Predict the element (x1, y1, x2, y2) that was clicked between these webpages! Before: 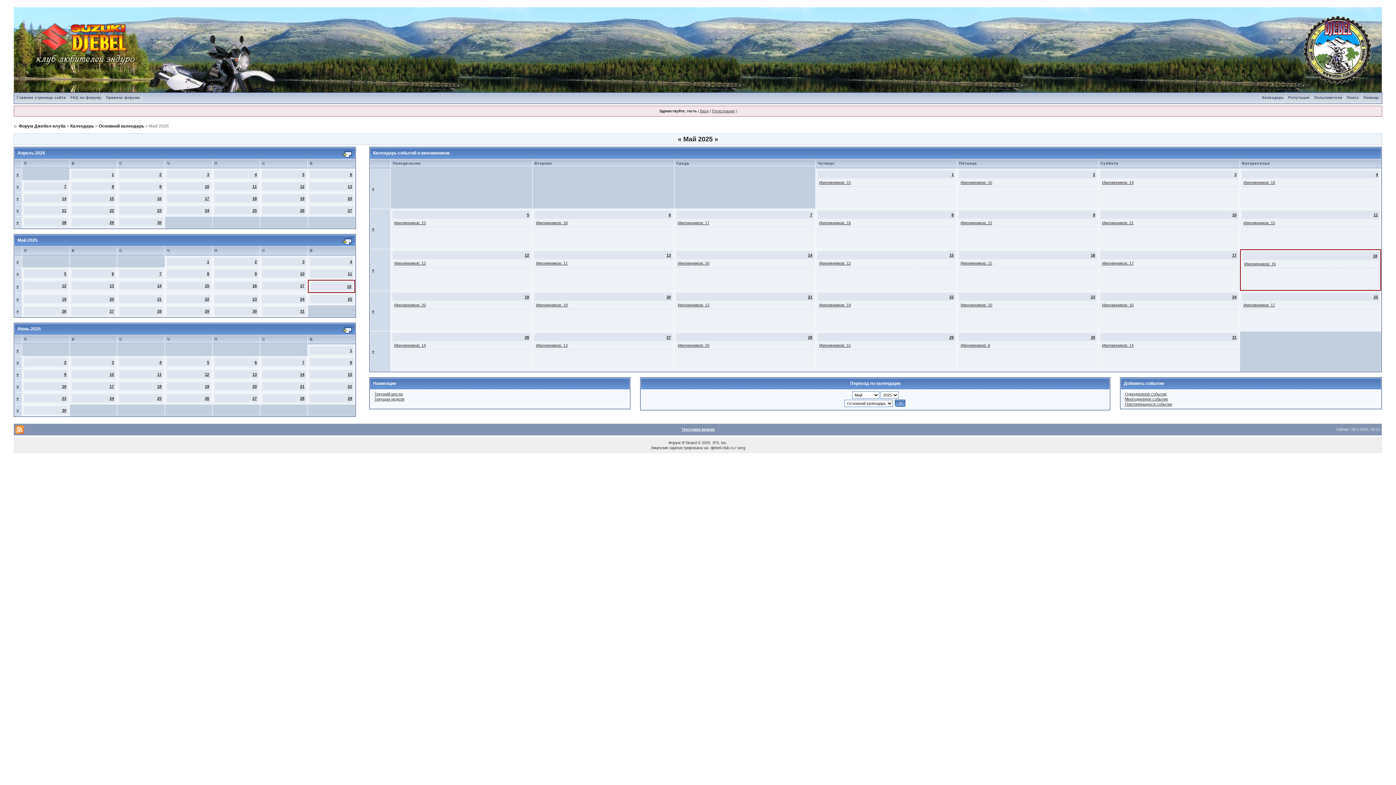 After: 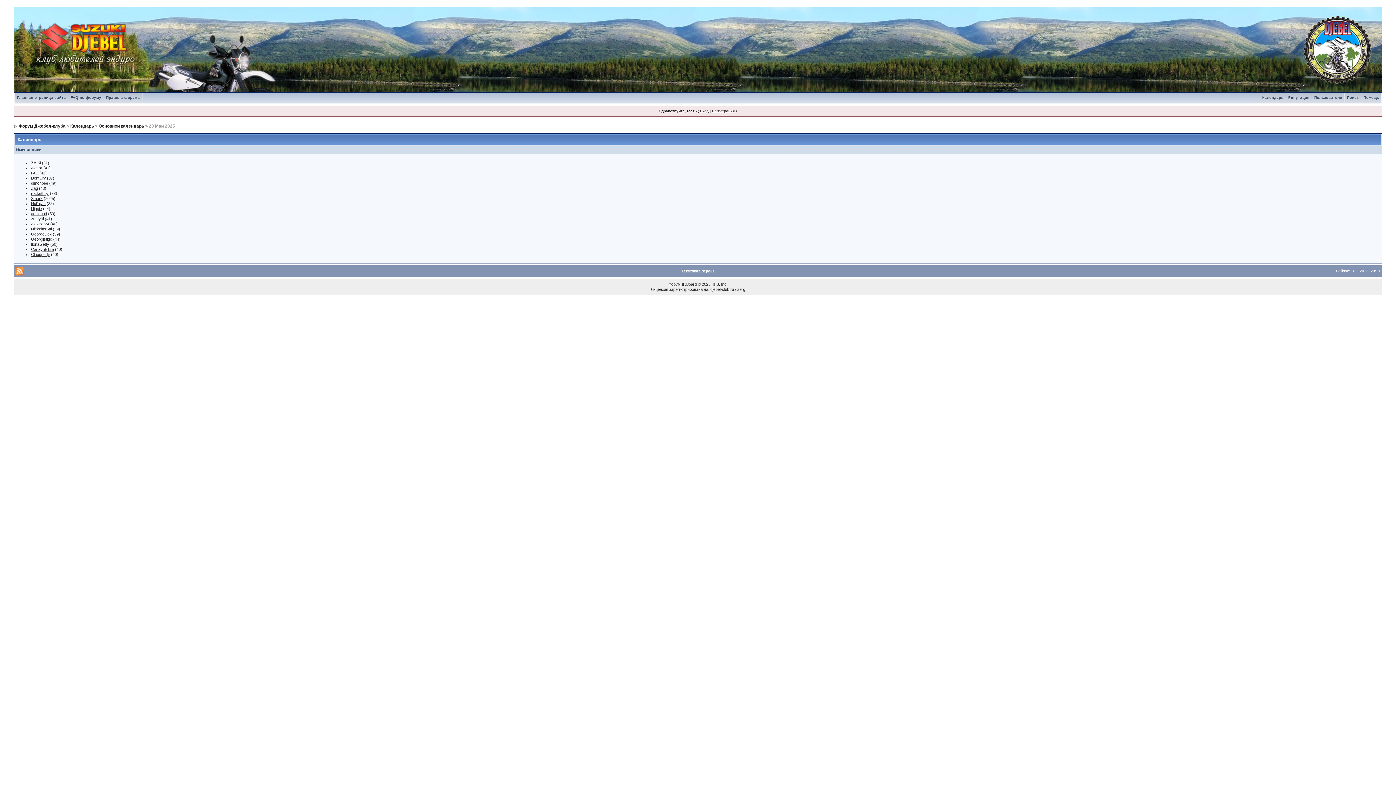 Action: bbox: (109, 297, 113, 301) label: 20